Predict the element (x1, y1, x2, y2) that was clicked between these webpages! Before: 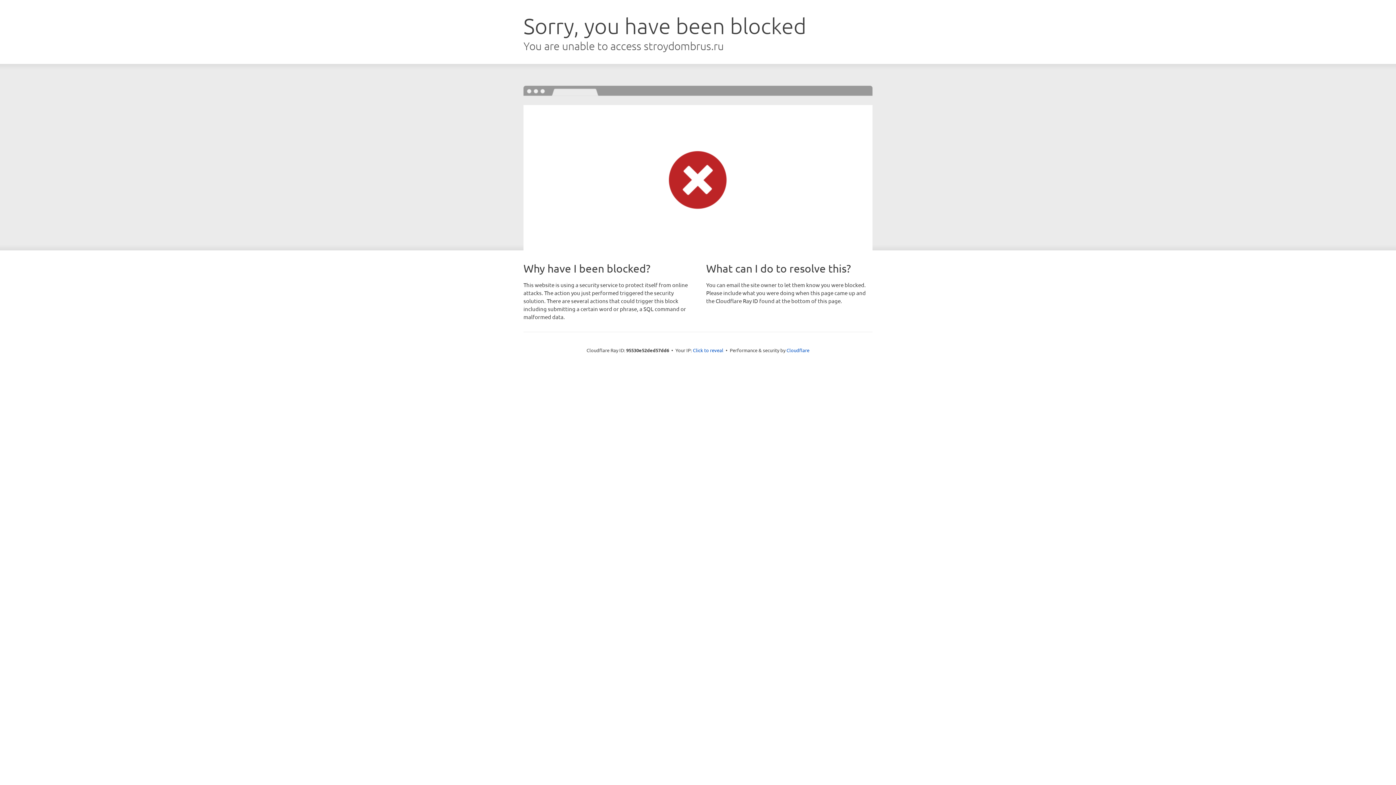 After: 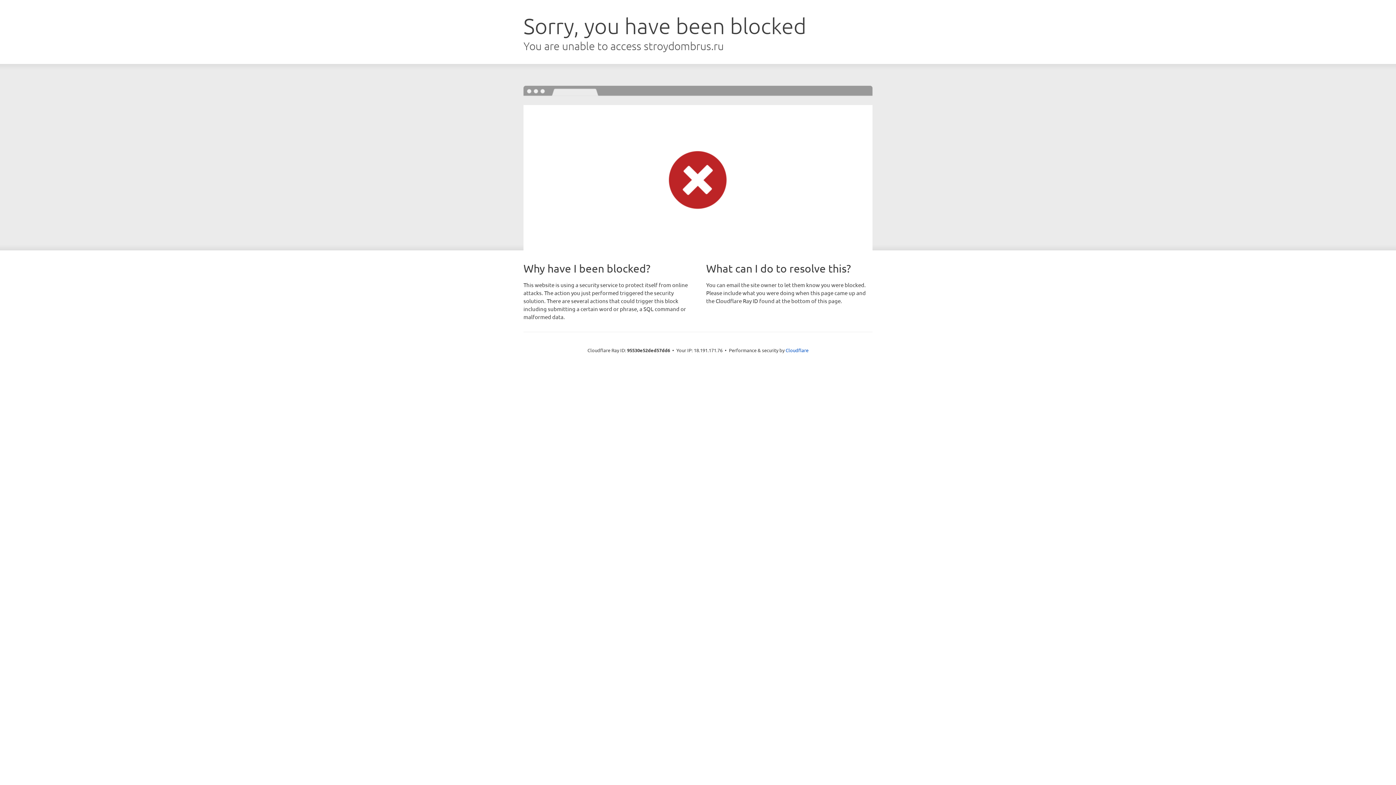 Action: bbox: (693, 346, 723, 353) label: Click to reveal